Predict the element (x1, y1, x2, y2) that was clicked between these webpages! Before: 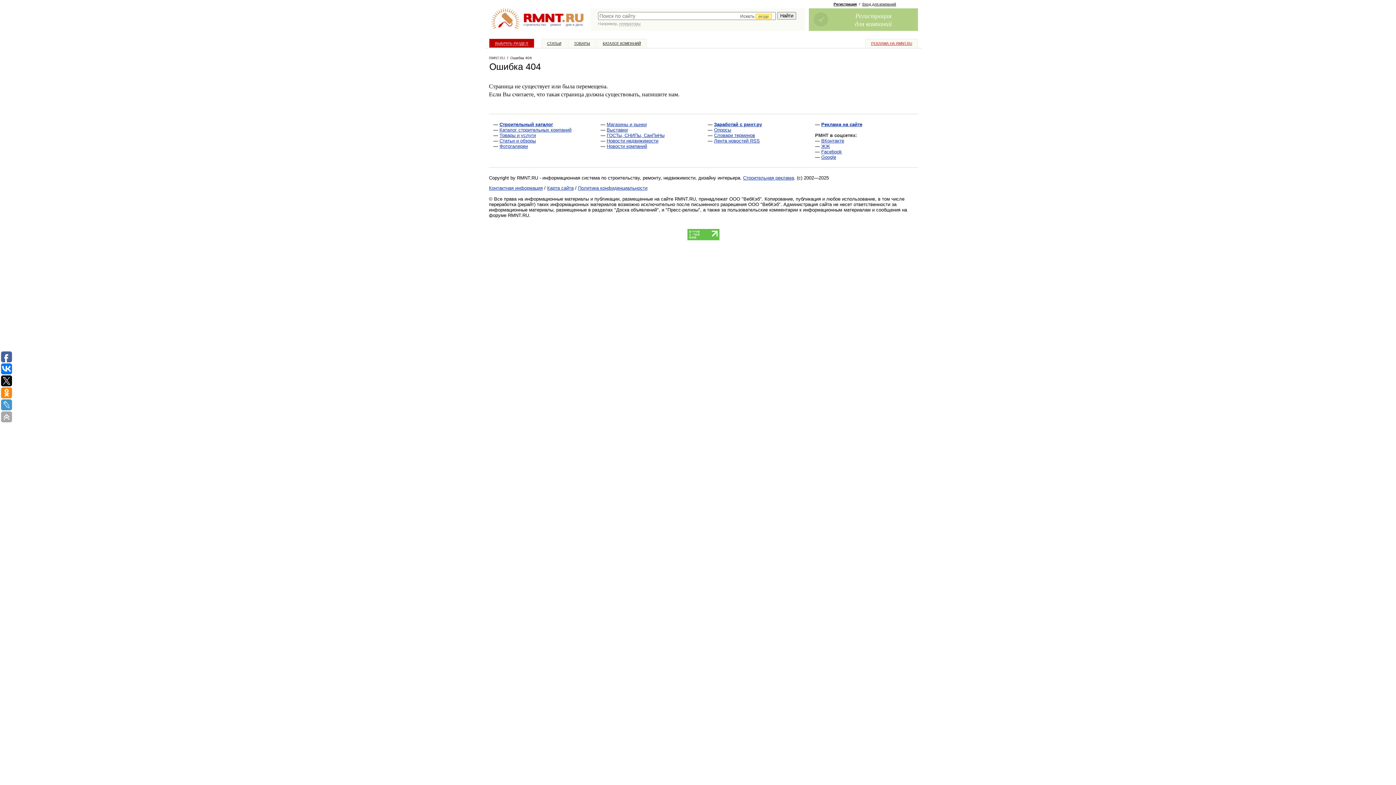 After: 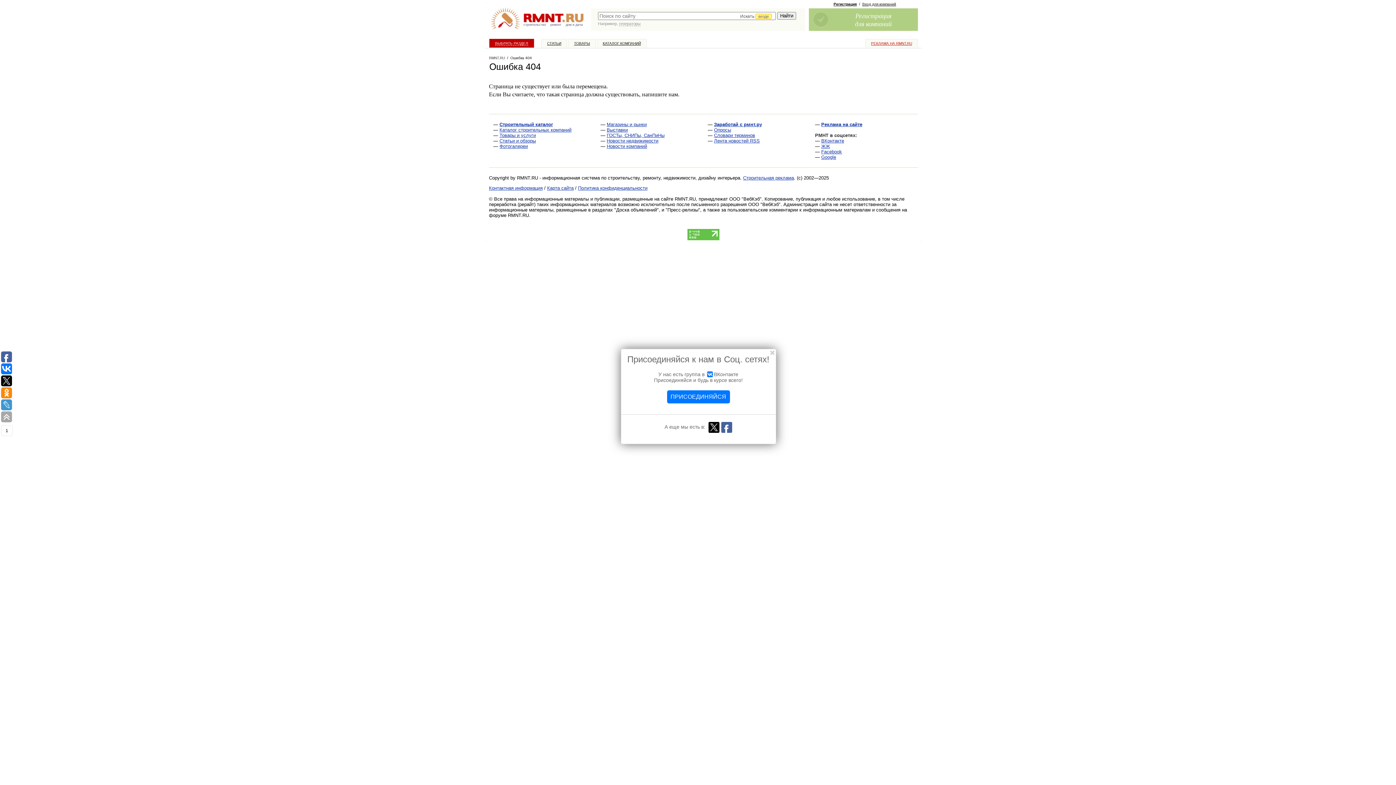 Action: bbox: (1, 363, 12, 374)